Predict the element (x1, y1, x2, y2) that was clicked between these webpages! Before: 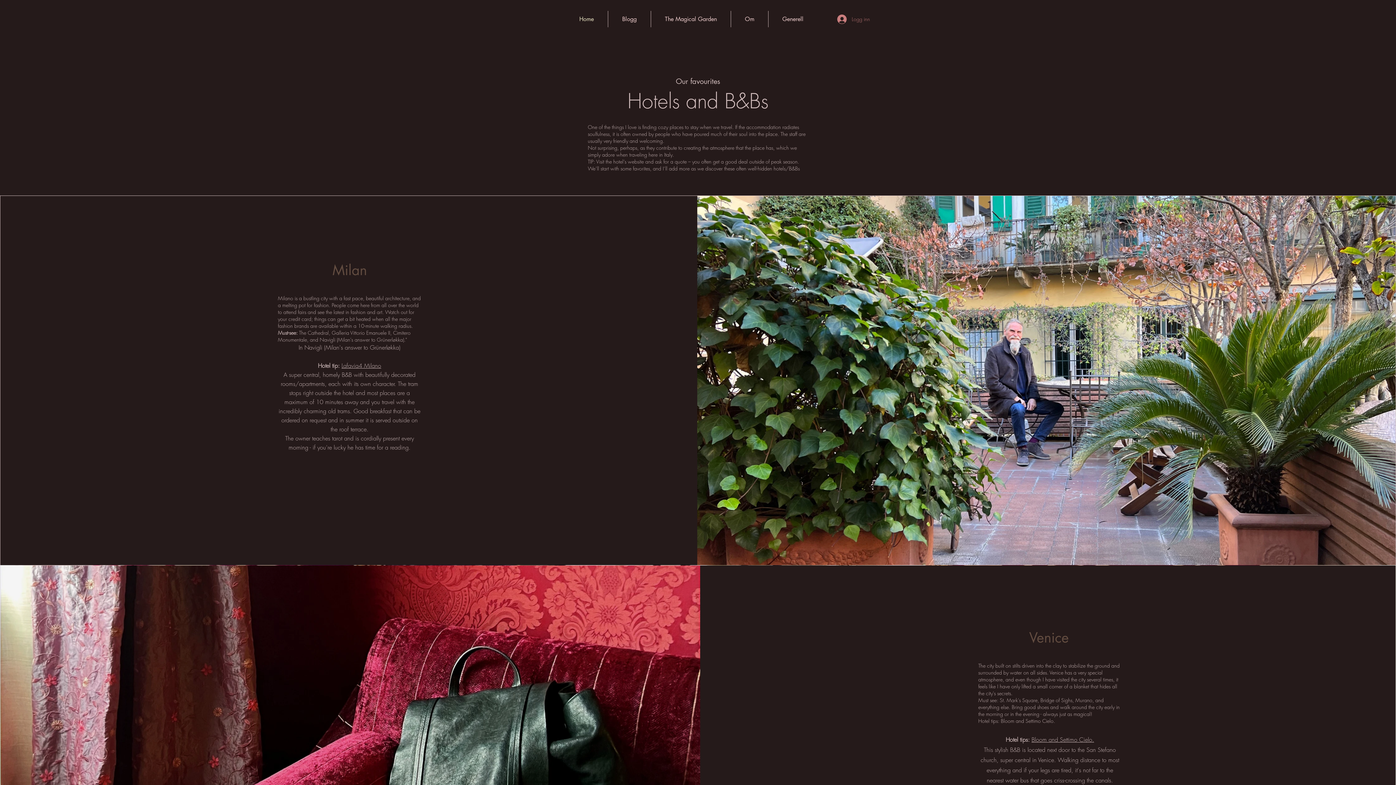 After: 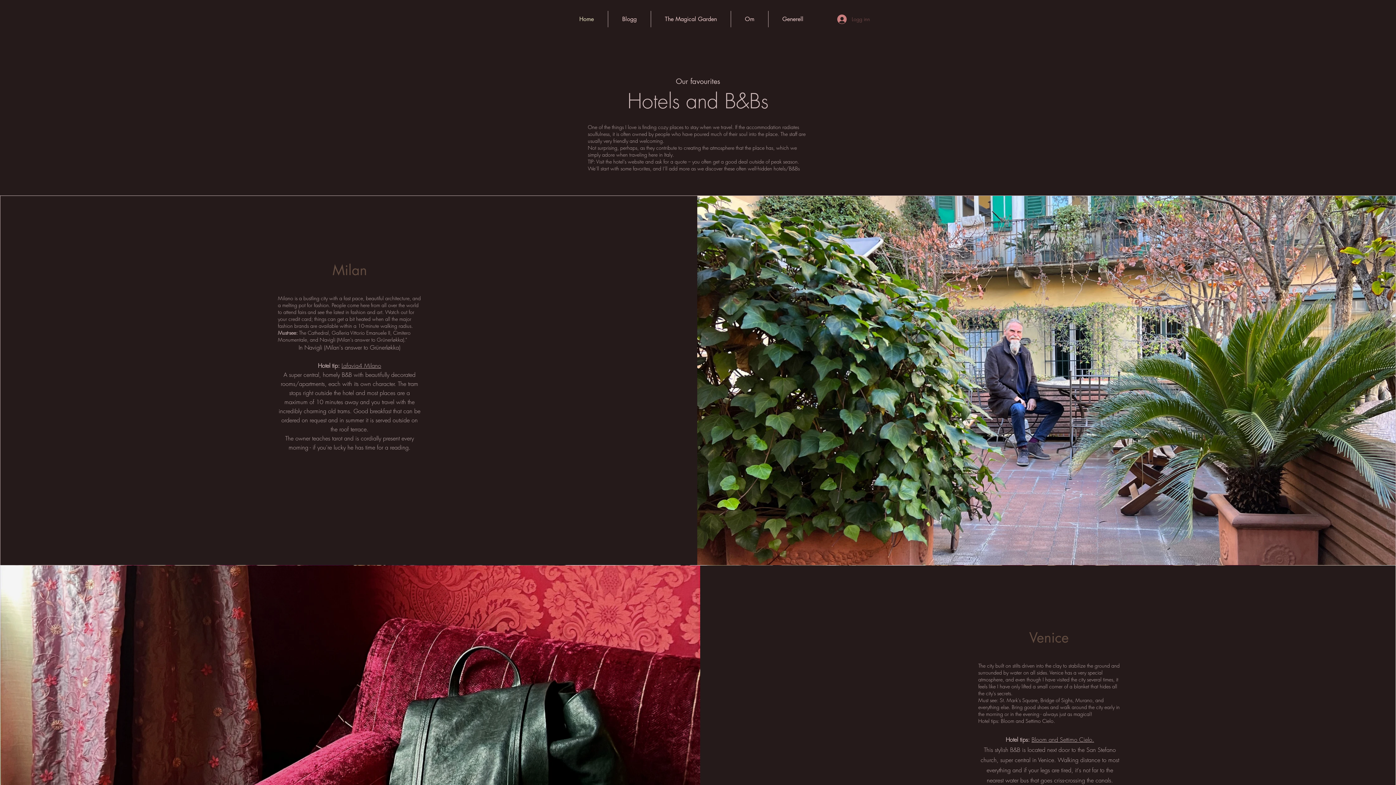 Action: label: Logg inn bbox: (832, 12, 872, 26)